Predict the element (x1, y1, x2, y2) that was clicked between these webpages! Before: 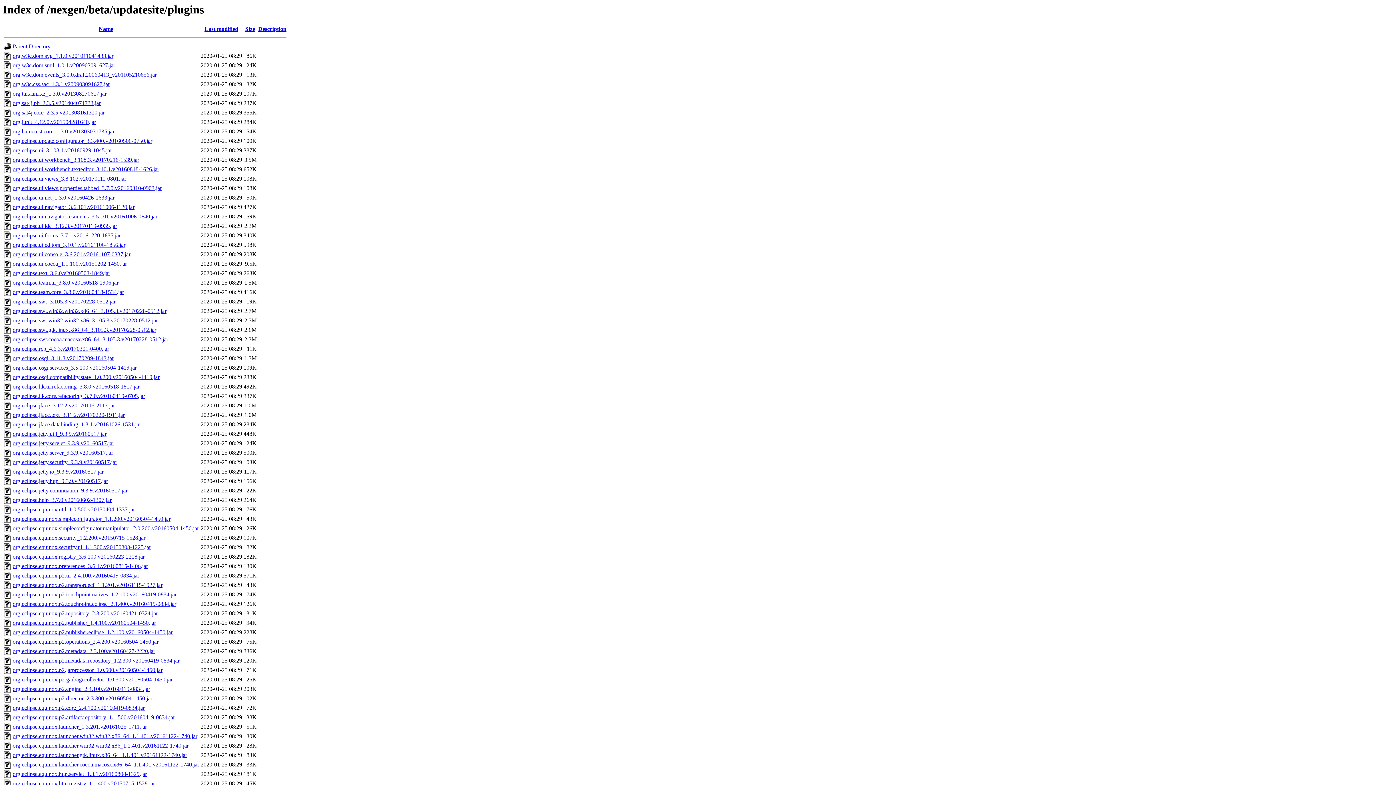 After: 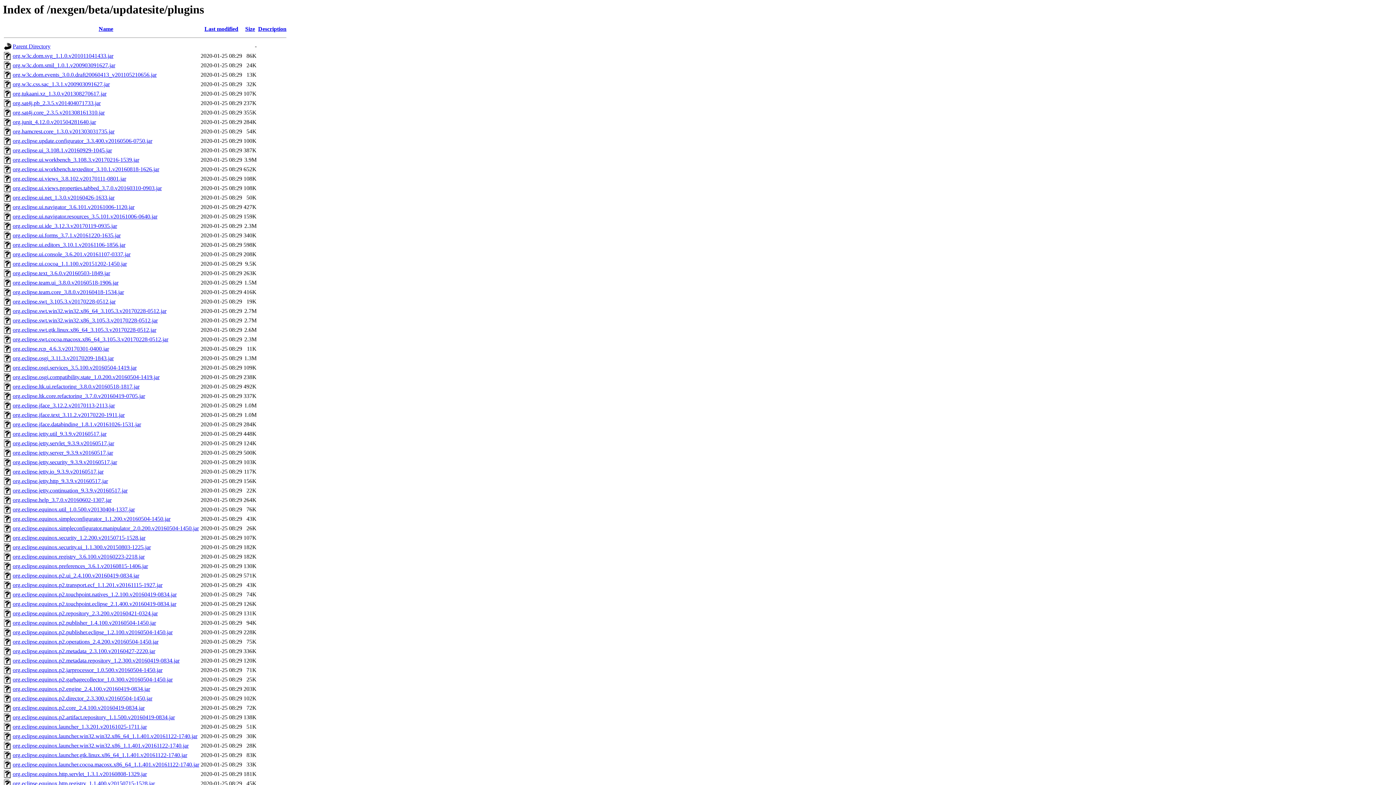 Action: label: org.eclipse.equinox.p2.garbagecollector_1.0.300.v20160504-1450.jar bbox: (12, 676, 172, 683)